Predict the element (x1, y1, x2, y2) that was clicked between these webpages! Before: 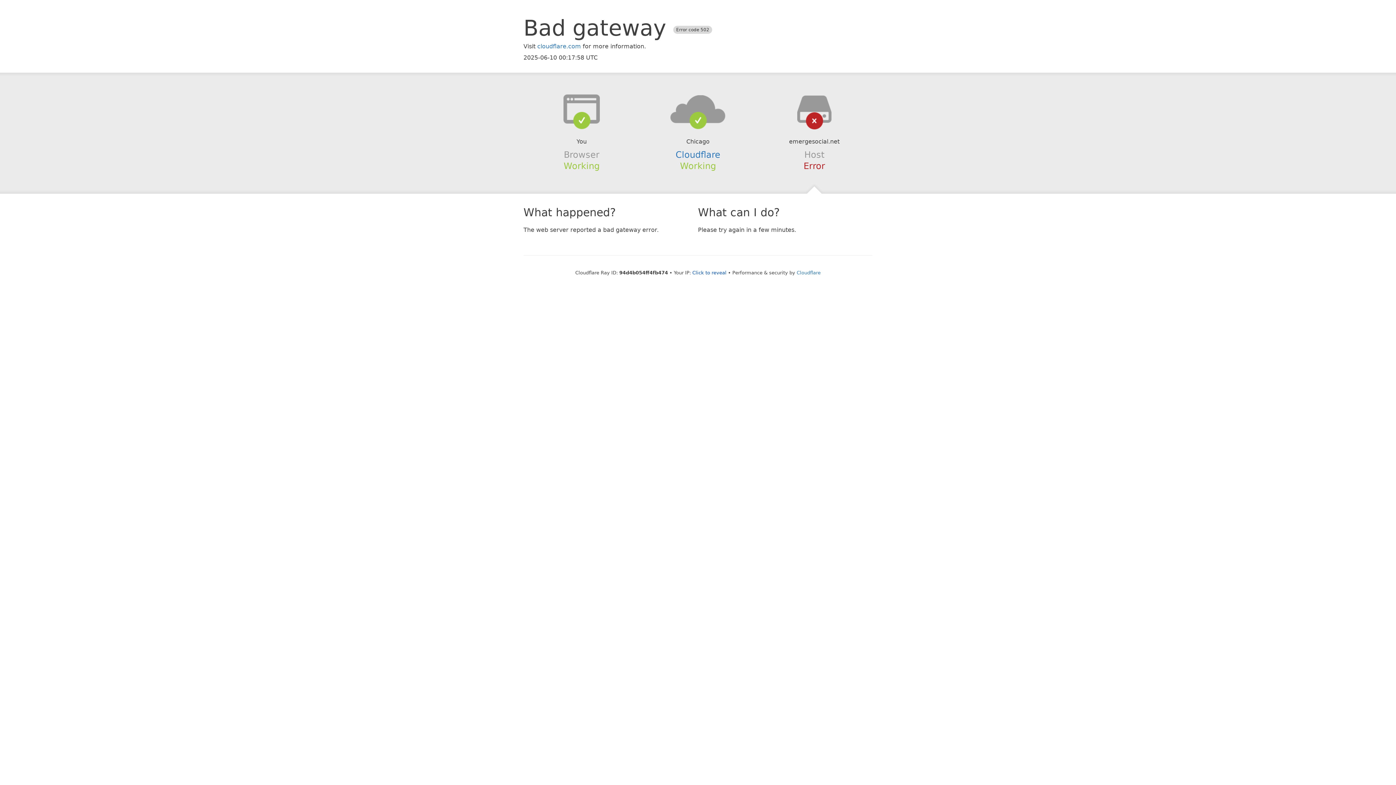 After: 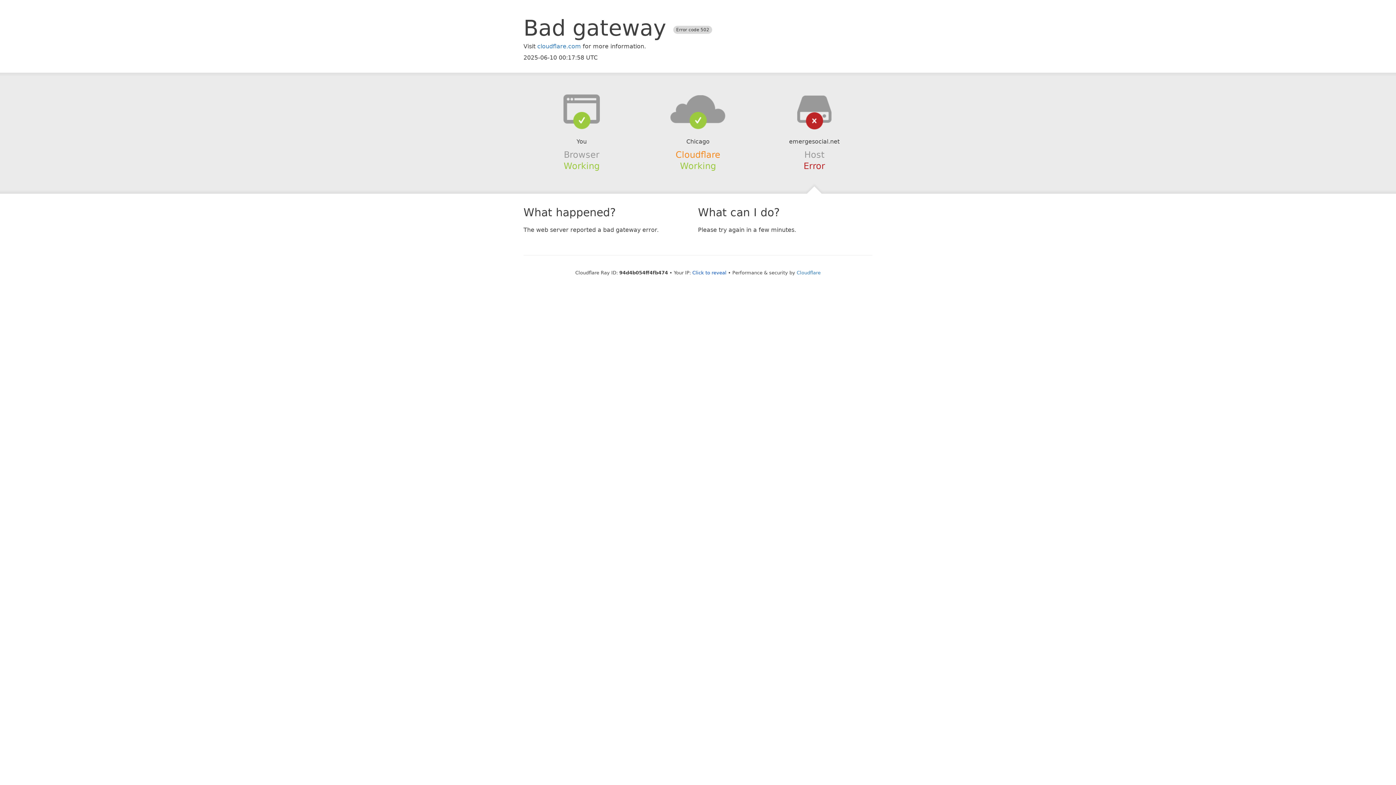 Action: label: Cloudflare bbox: (675, 149, 720, 159)